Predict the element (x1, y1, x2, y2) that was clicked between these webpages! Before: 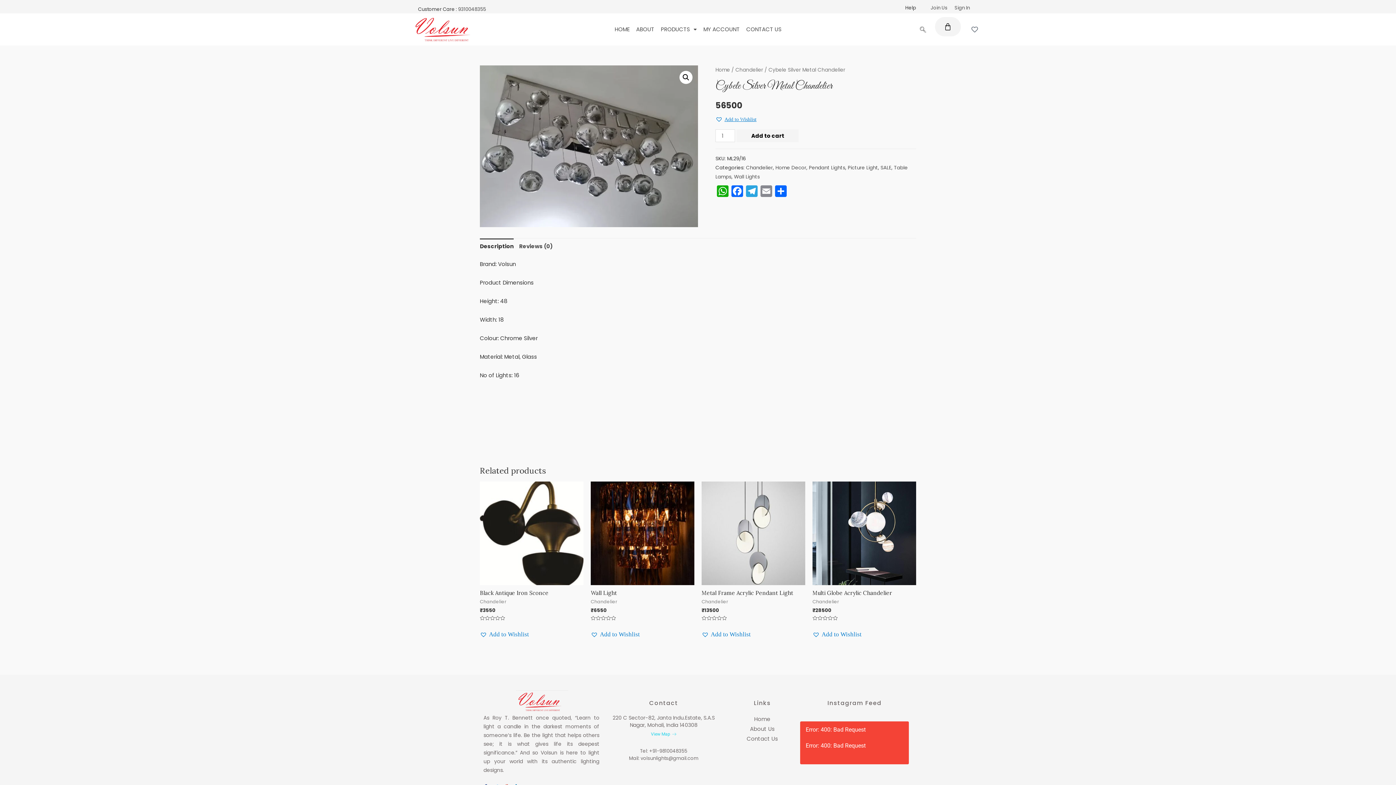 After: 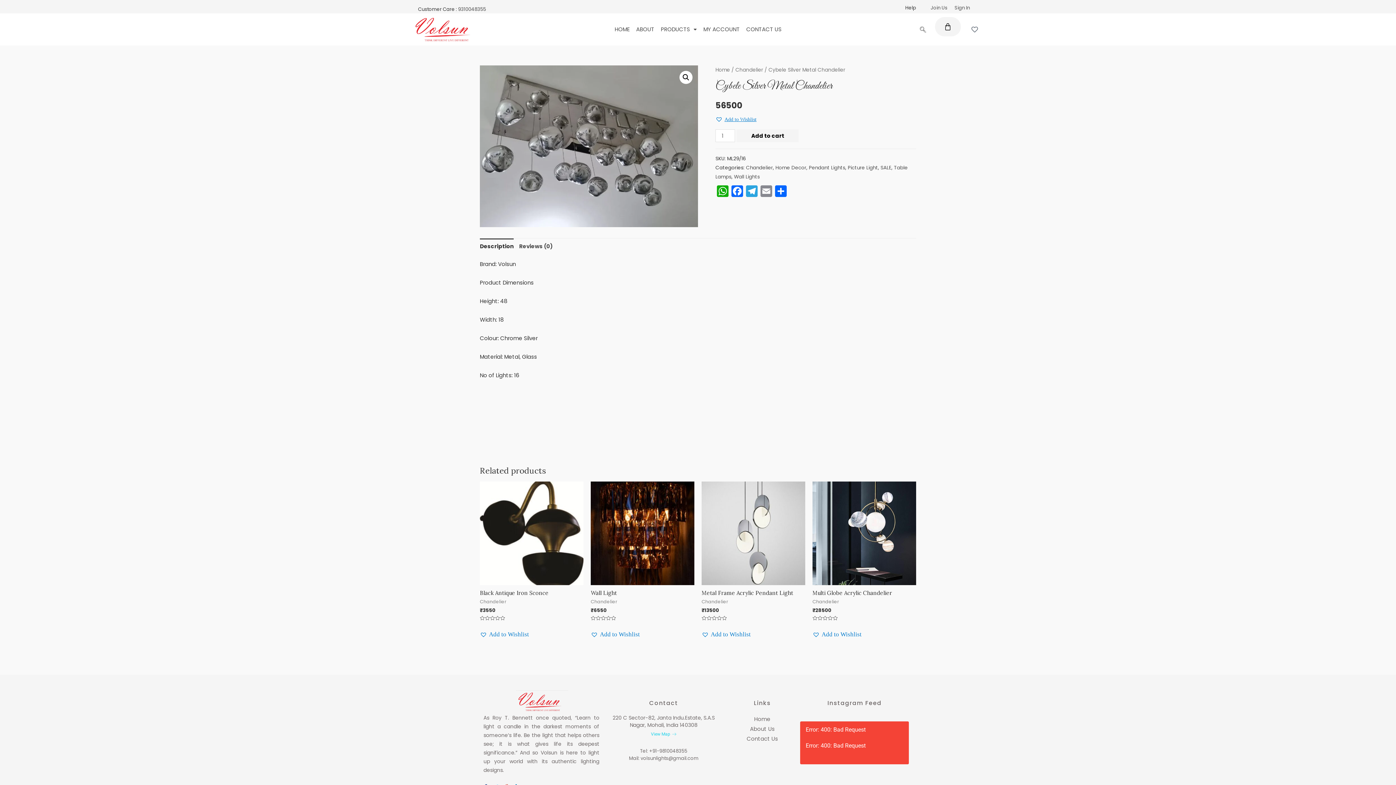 Action: label: Google-plus bbox: (501, 779, 512, 790)